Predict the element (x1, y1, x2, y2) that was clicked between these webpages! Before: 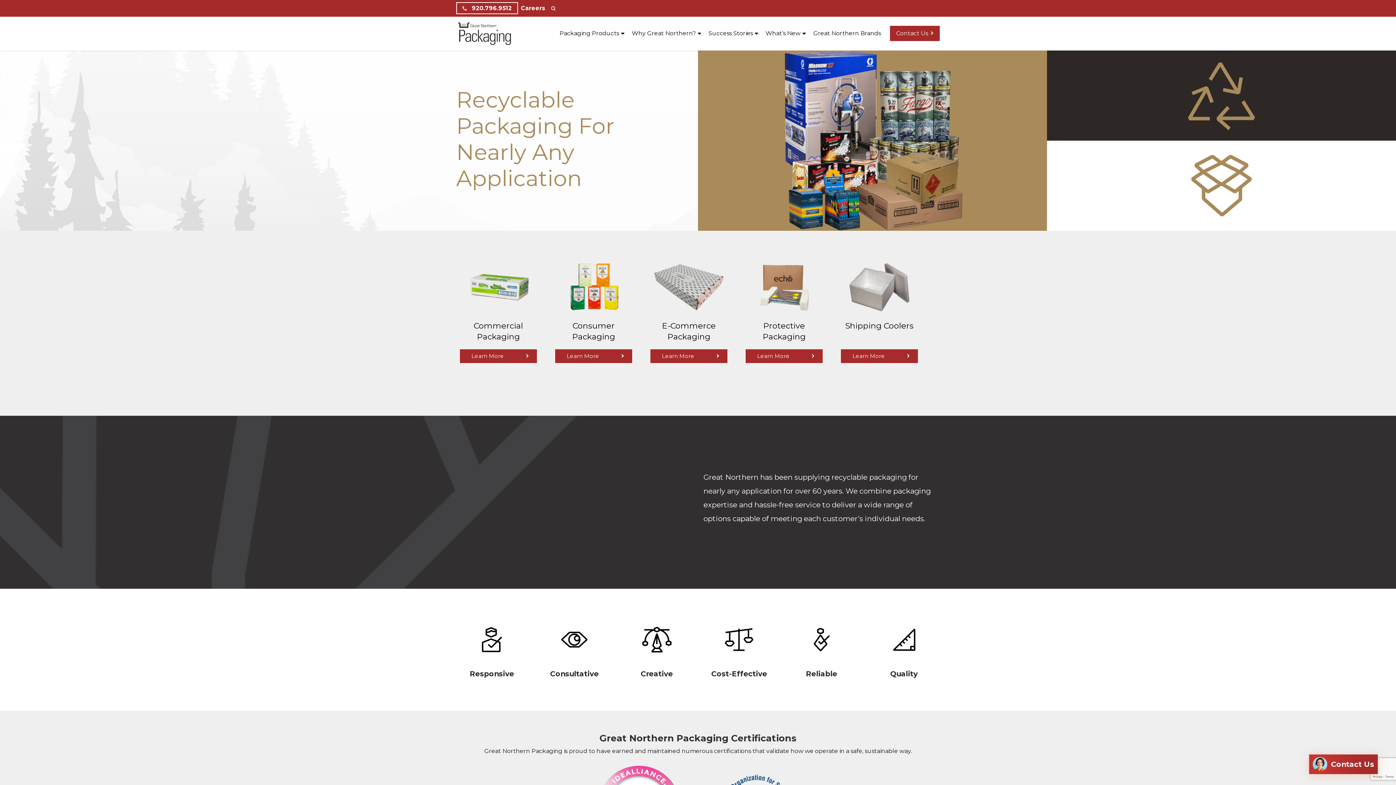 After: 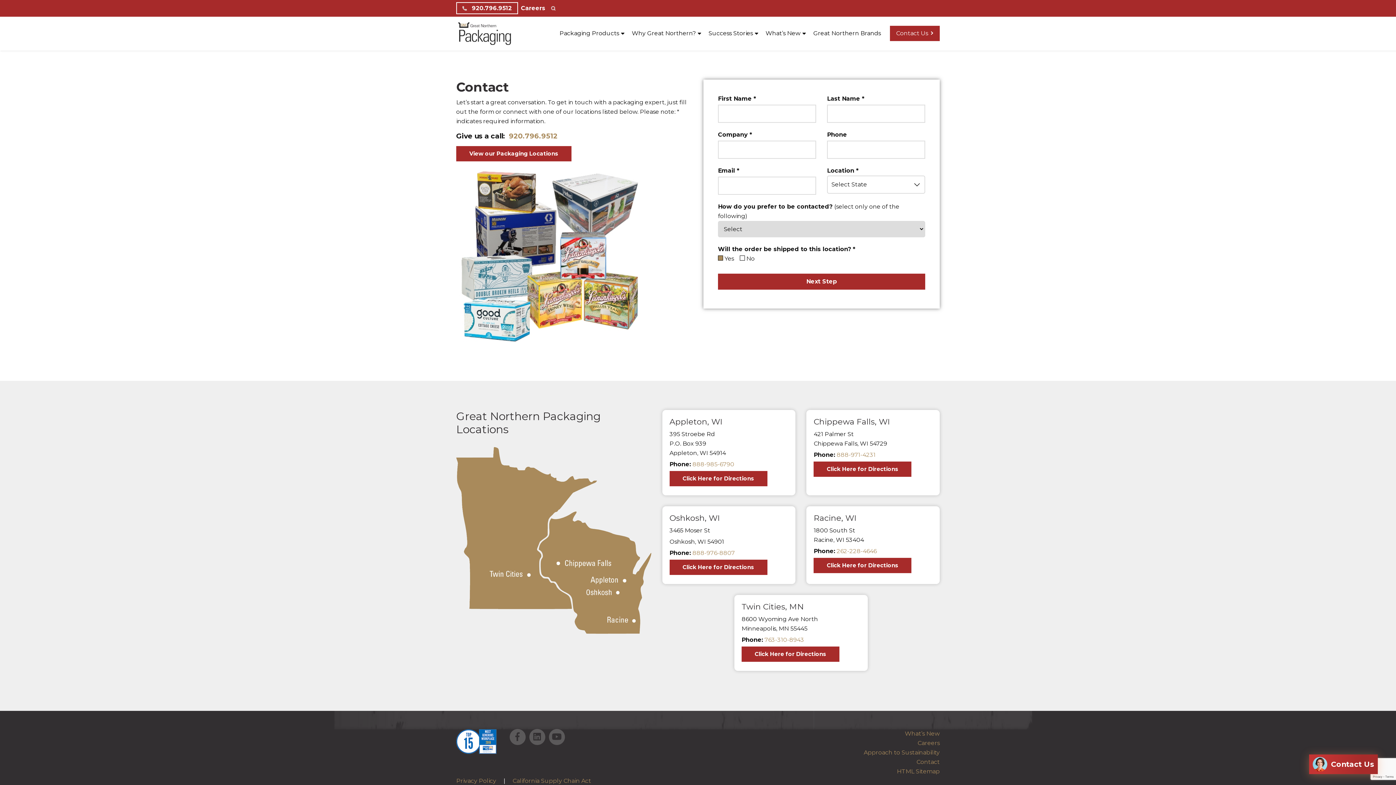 Action: bbox: (890, 25, 940, 41) label: Contact Us